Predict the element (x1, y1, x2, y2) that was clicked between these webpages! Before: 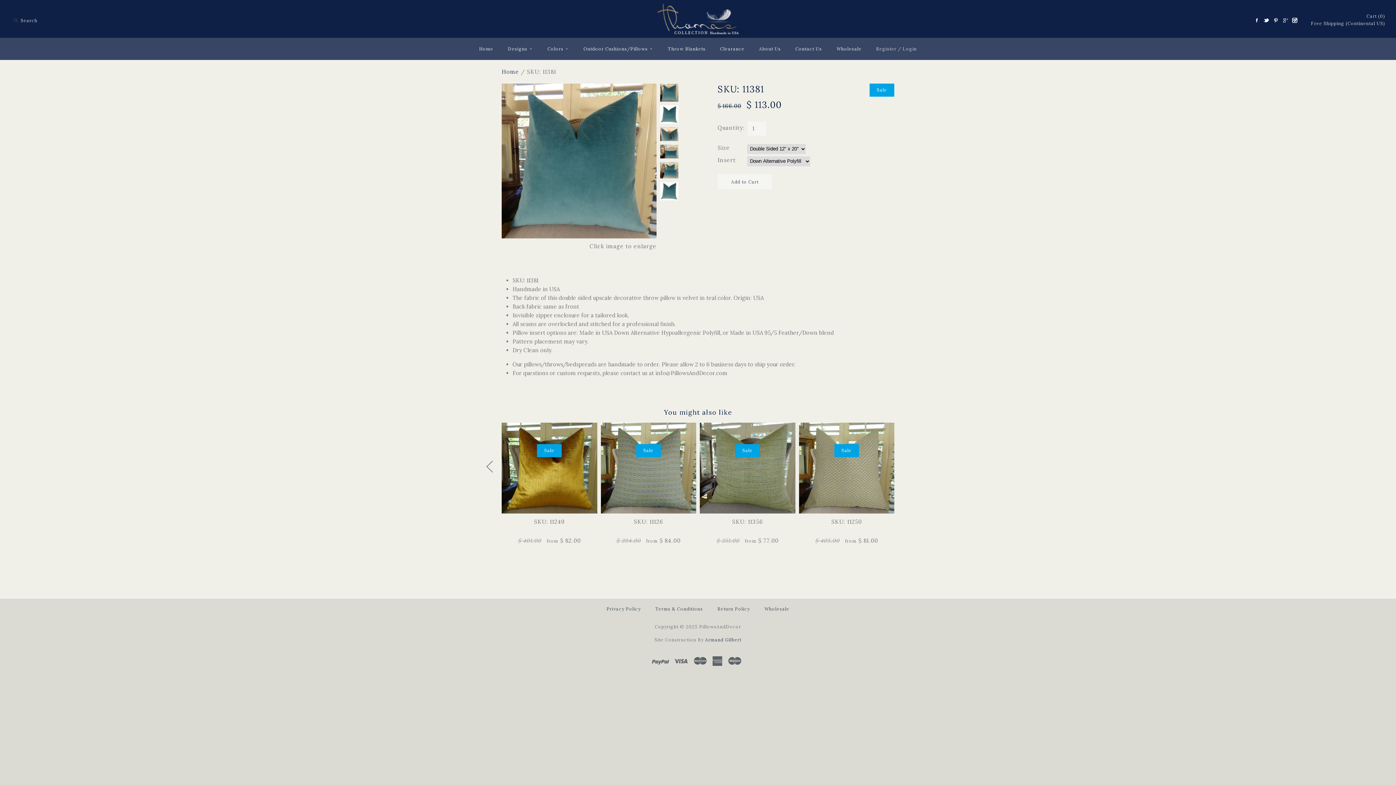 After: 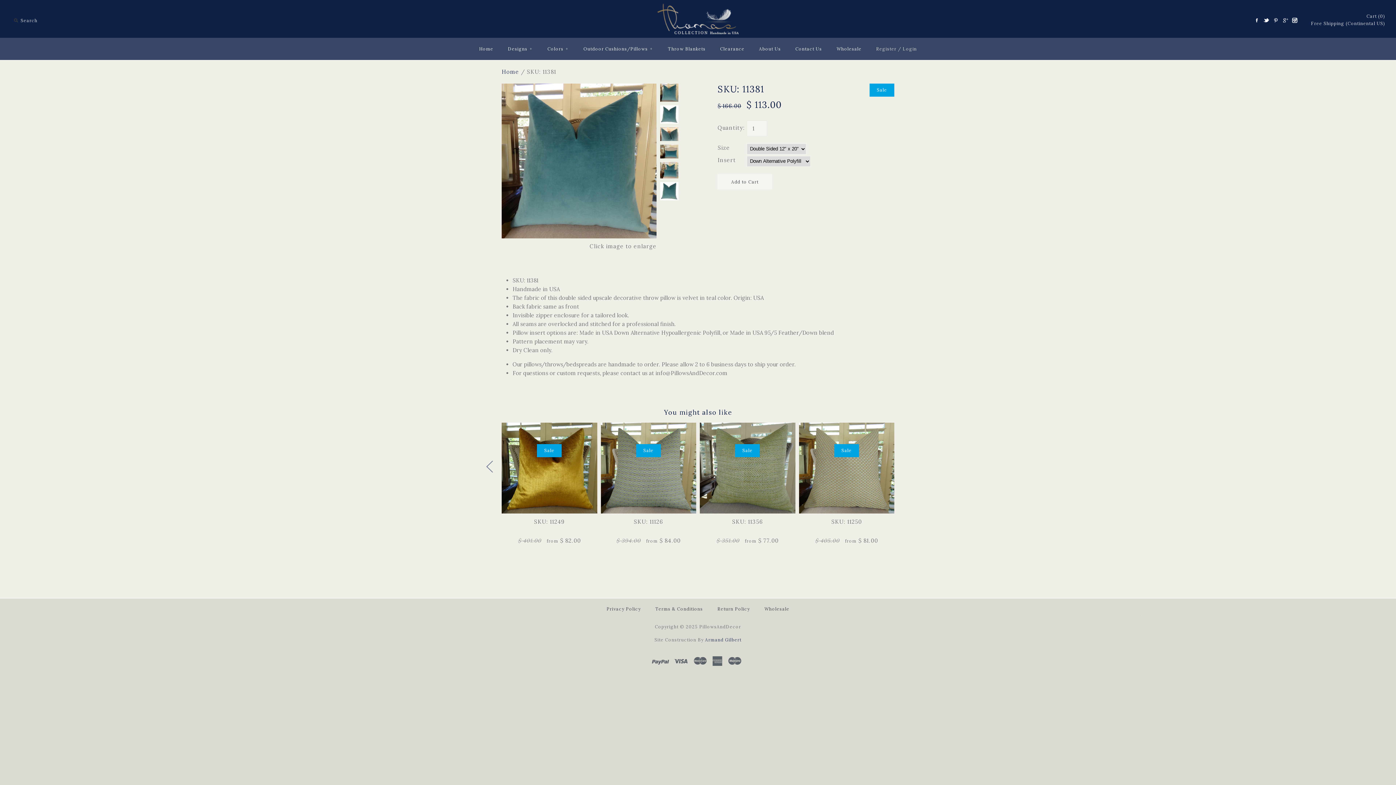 Action: label: Pinterest bbox: (1272, 16, 1280, 24)